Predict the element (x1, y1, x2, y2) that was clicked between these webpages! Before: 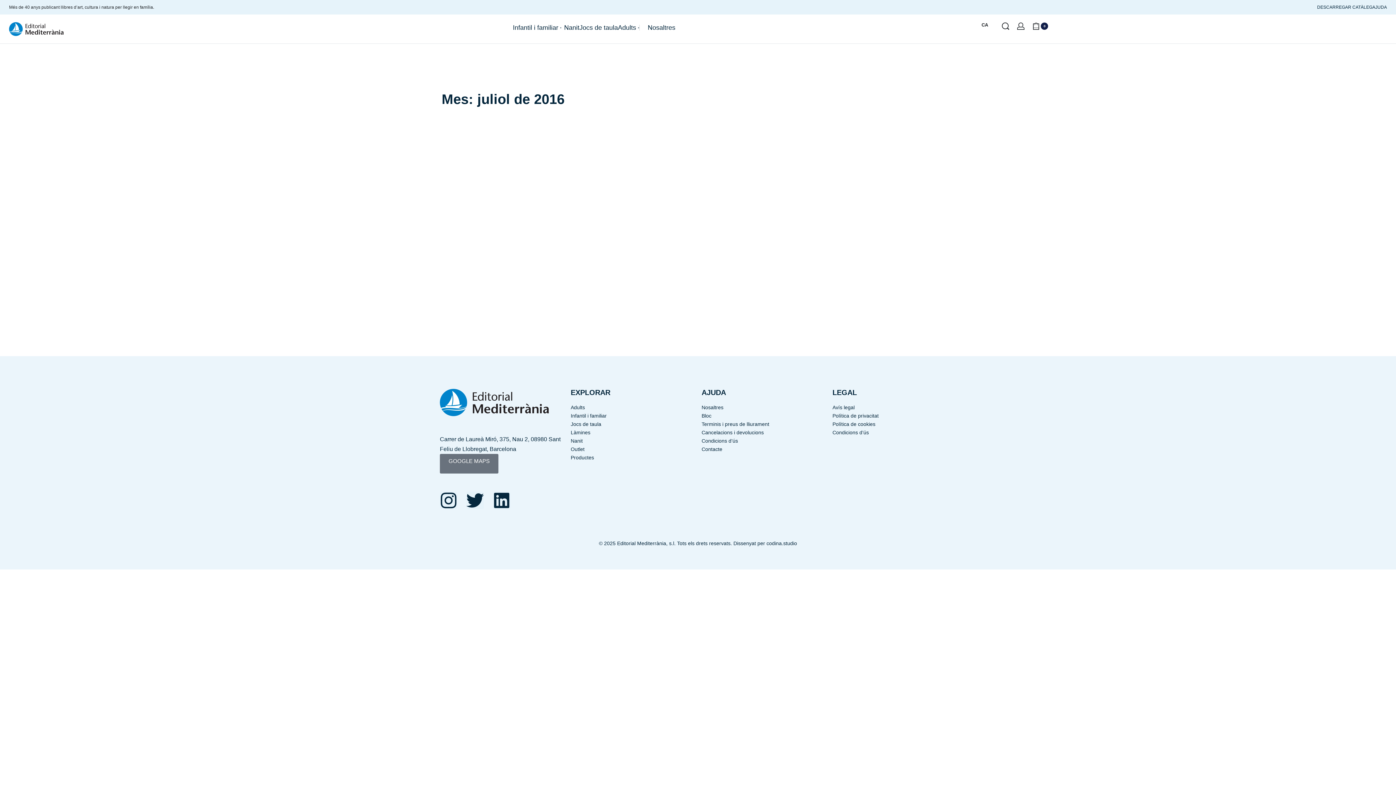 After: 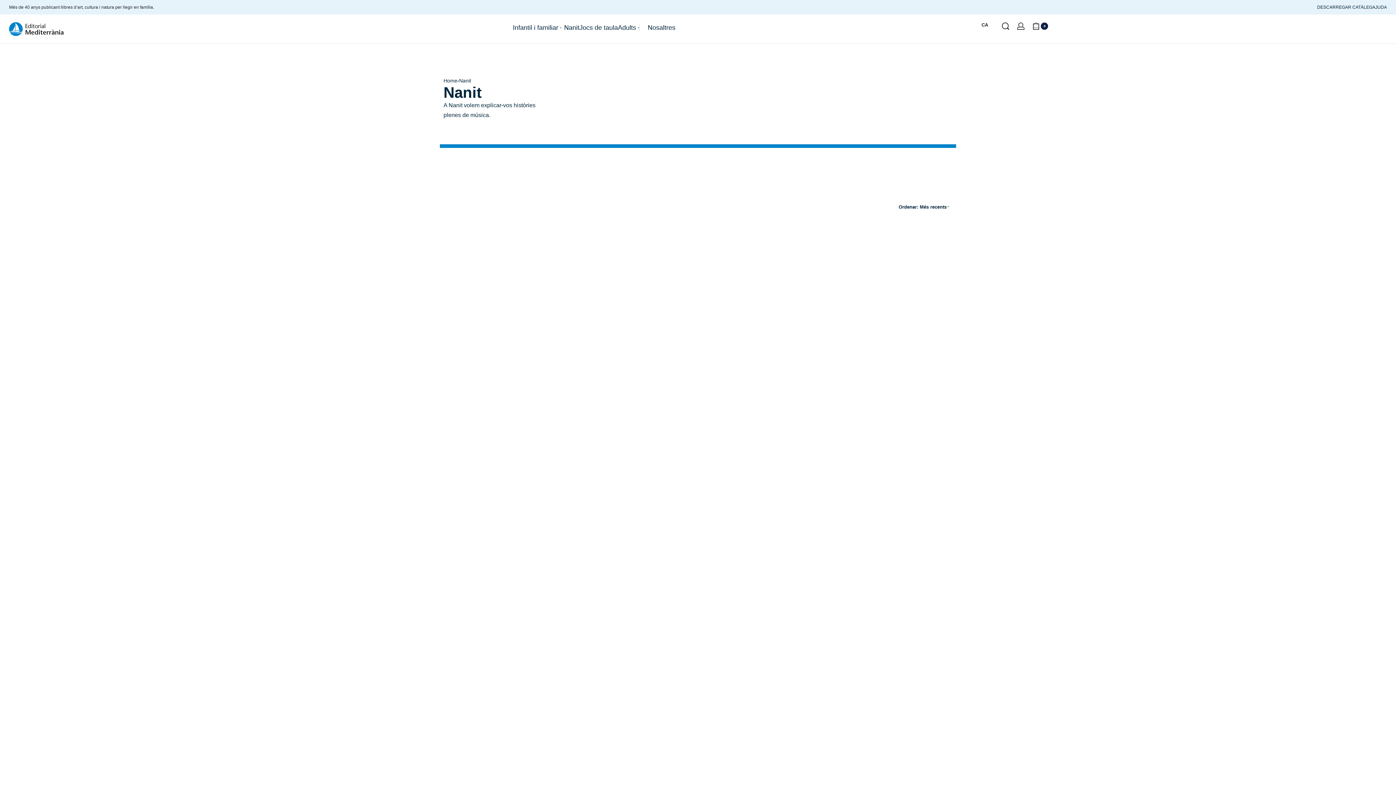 Action: bbox: (564, 22, 579, 33) label: Nanit